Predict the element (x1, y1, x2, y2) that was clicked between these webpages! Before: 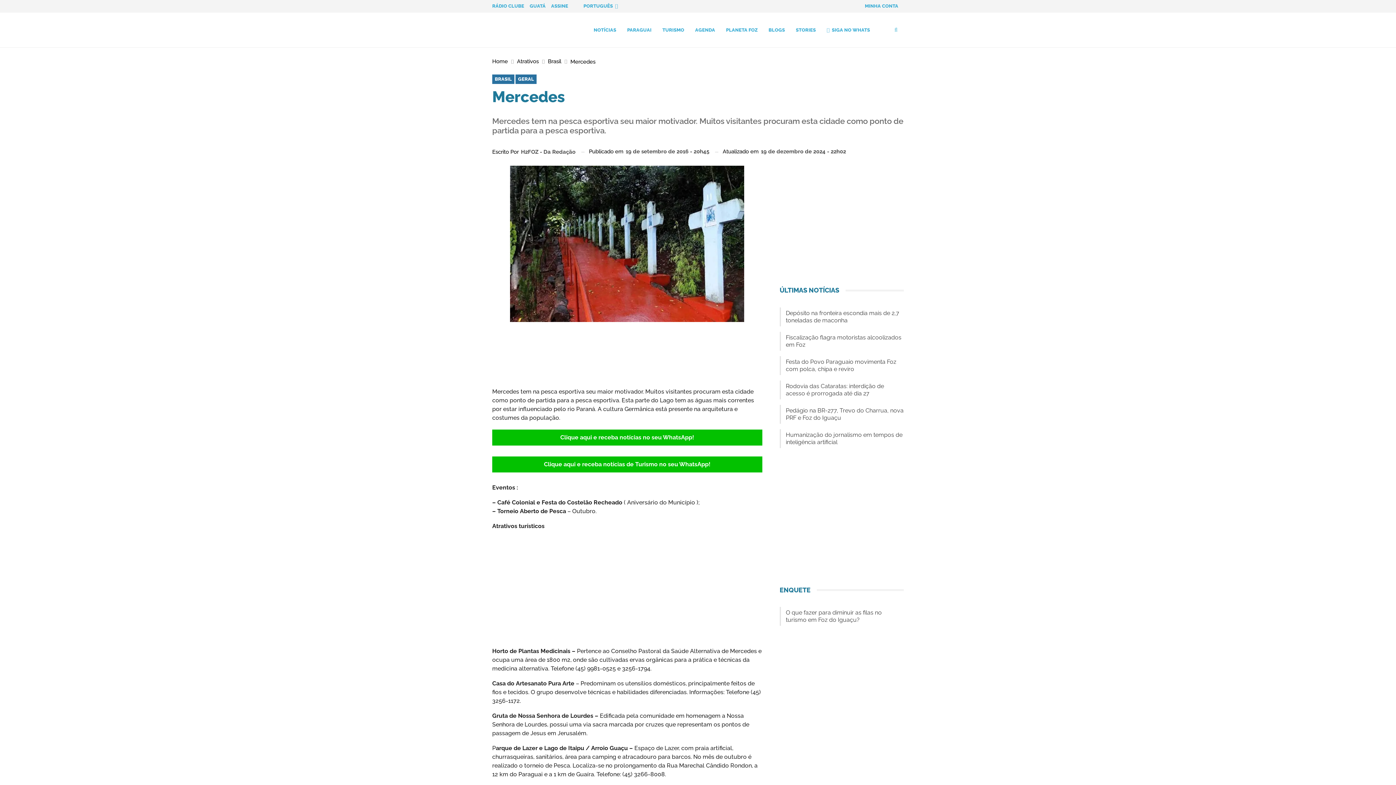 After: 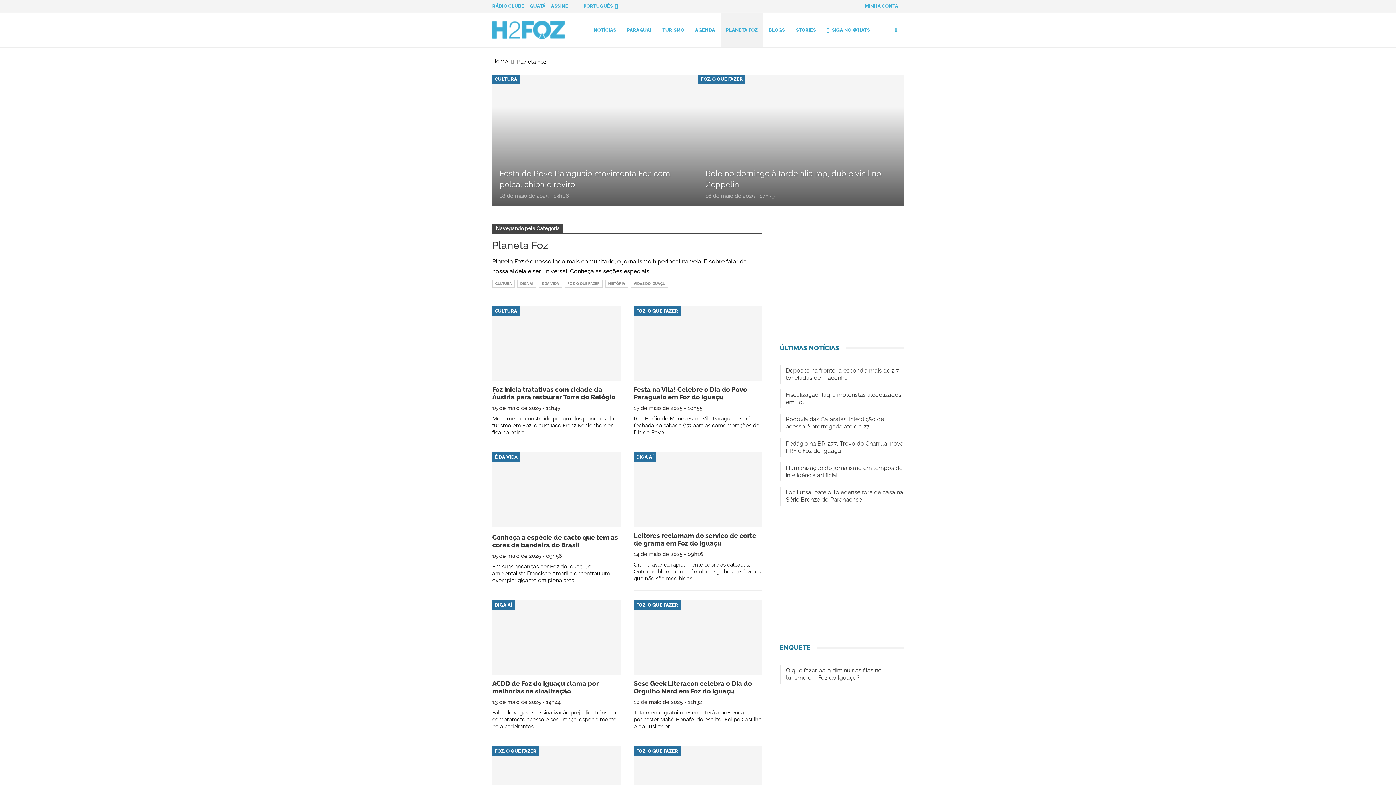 Action: bbox: (720, 12, 763, 47) label: PLANETA FOZ